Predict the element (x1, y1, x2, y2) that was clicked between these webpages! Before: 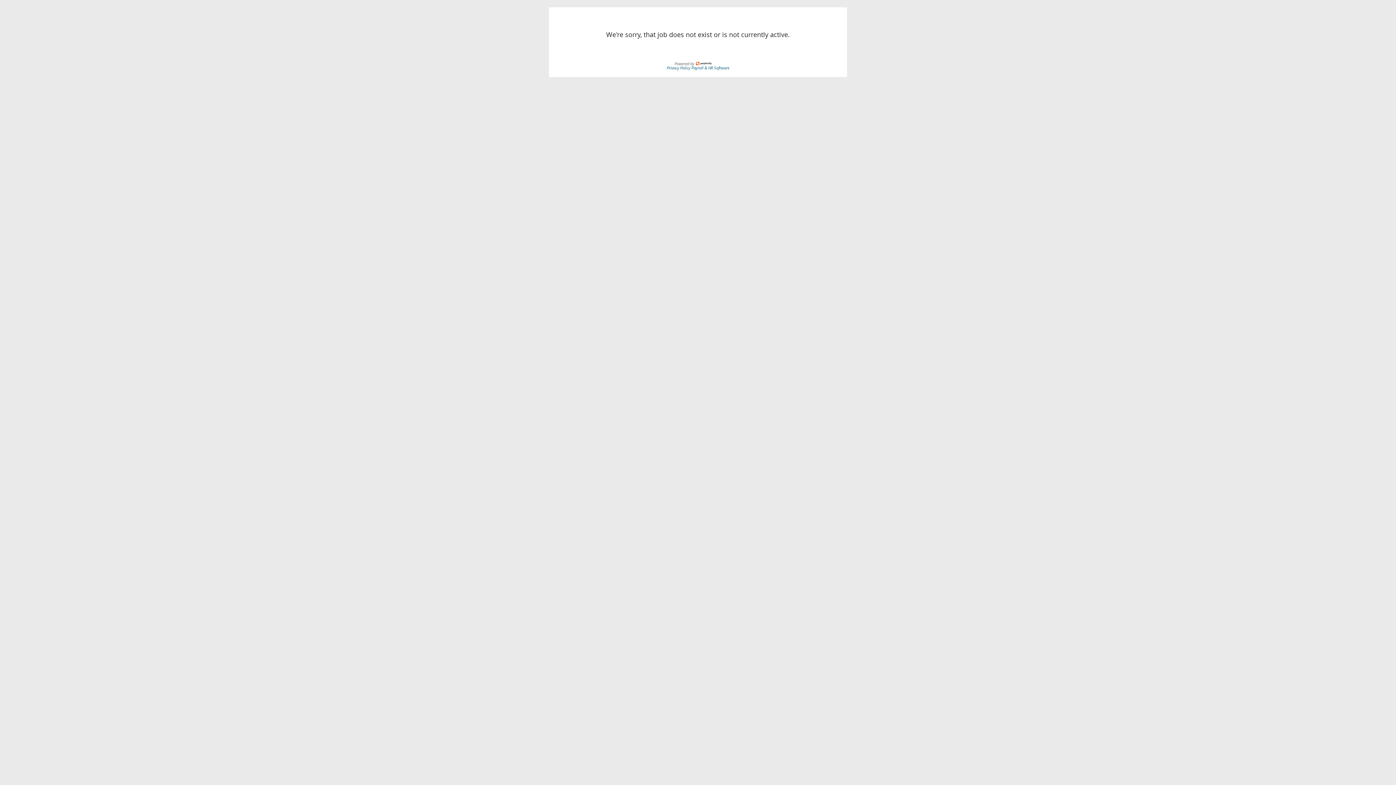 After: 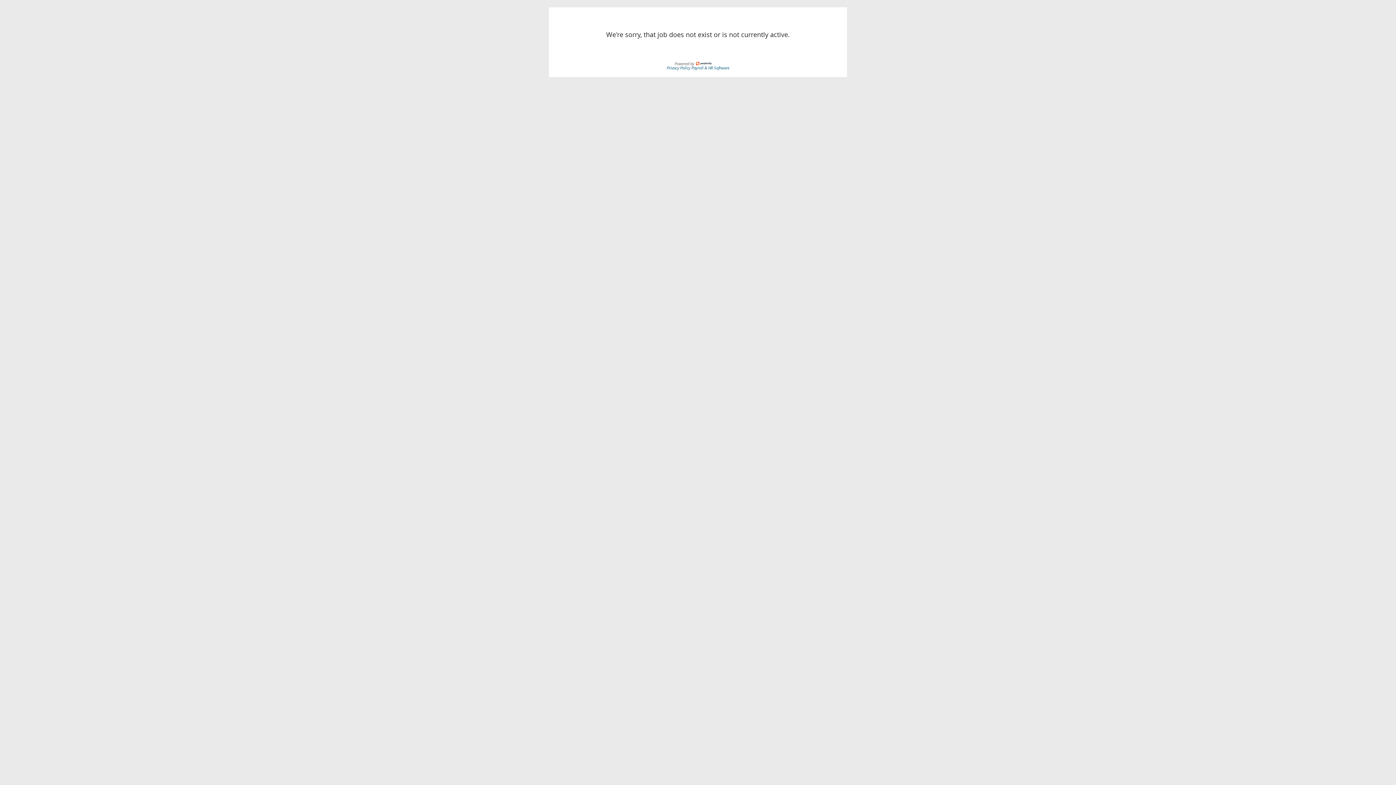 Action: label: Payroll & HR Software bbox: (691, 64, 729, 70)